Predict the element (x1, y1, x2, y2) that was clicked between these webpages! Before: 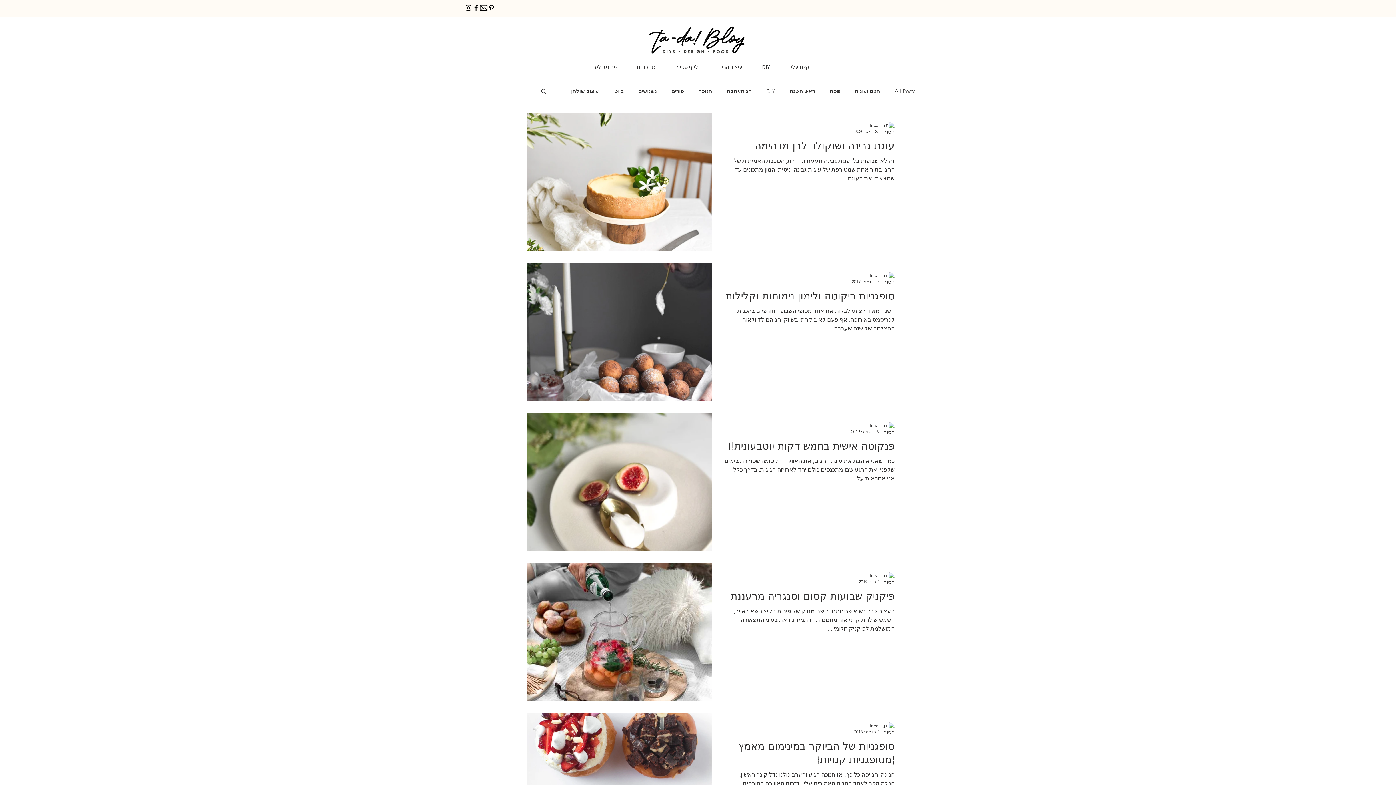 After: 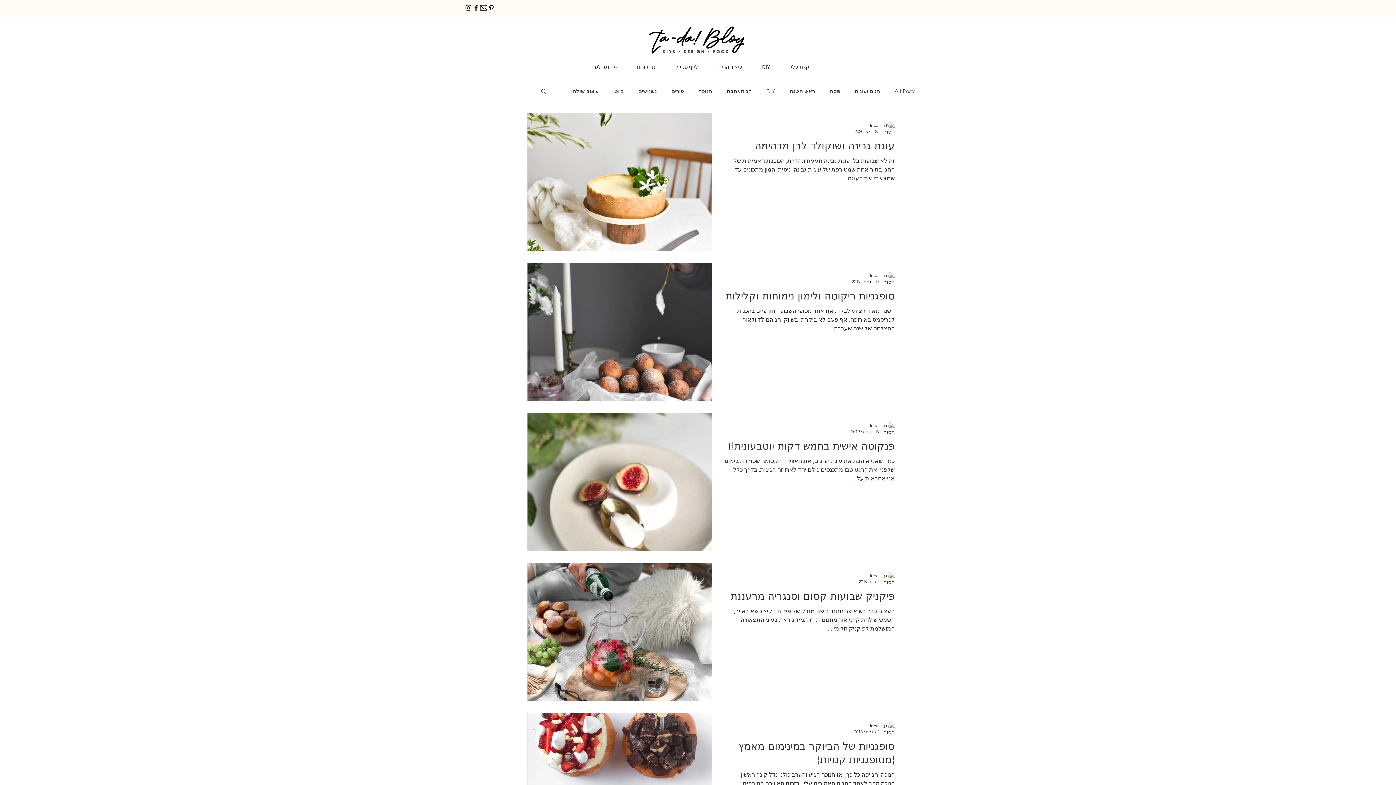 Action: bbox: (540, 88, 547, 95) label: חיפוש